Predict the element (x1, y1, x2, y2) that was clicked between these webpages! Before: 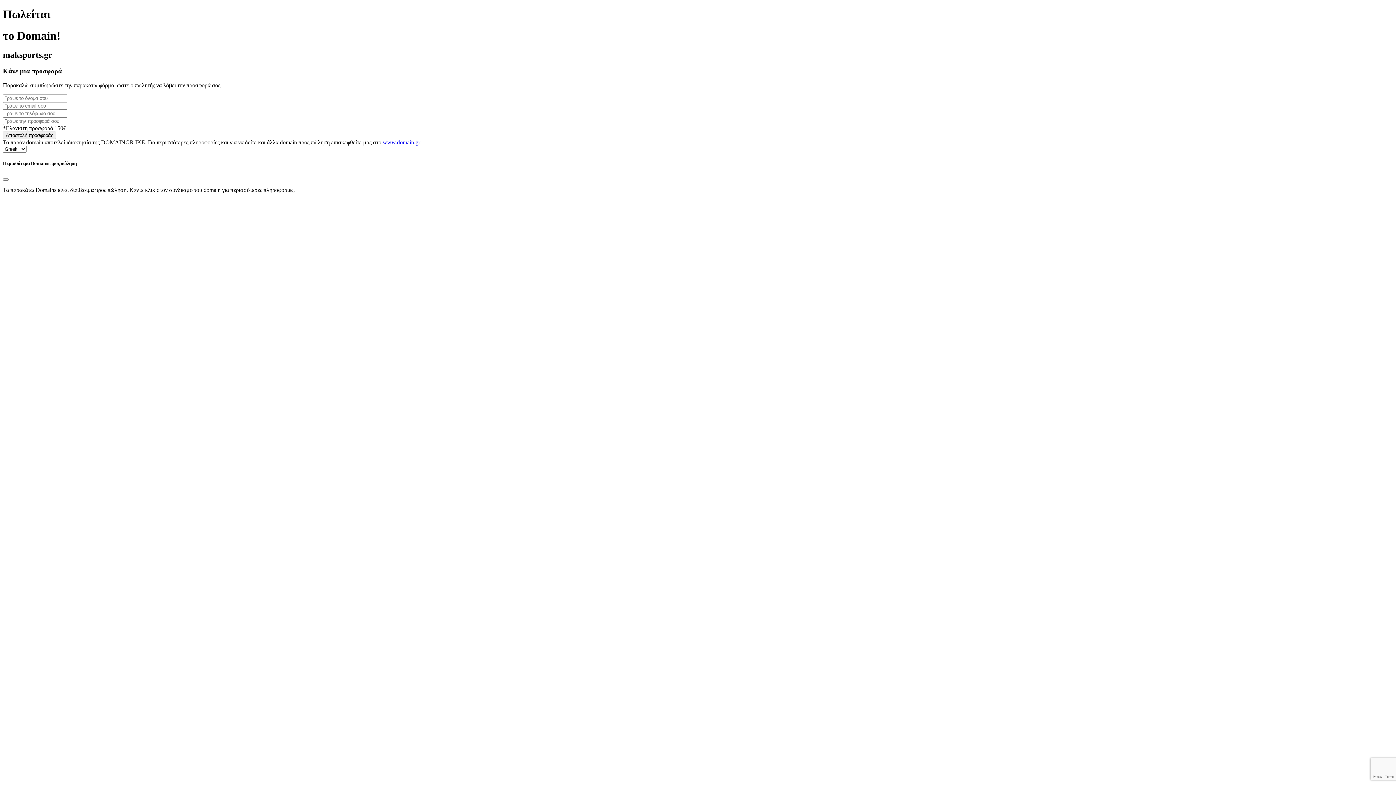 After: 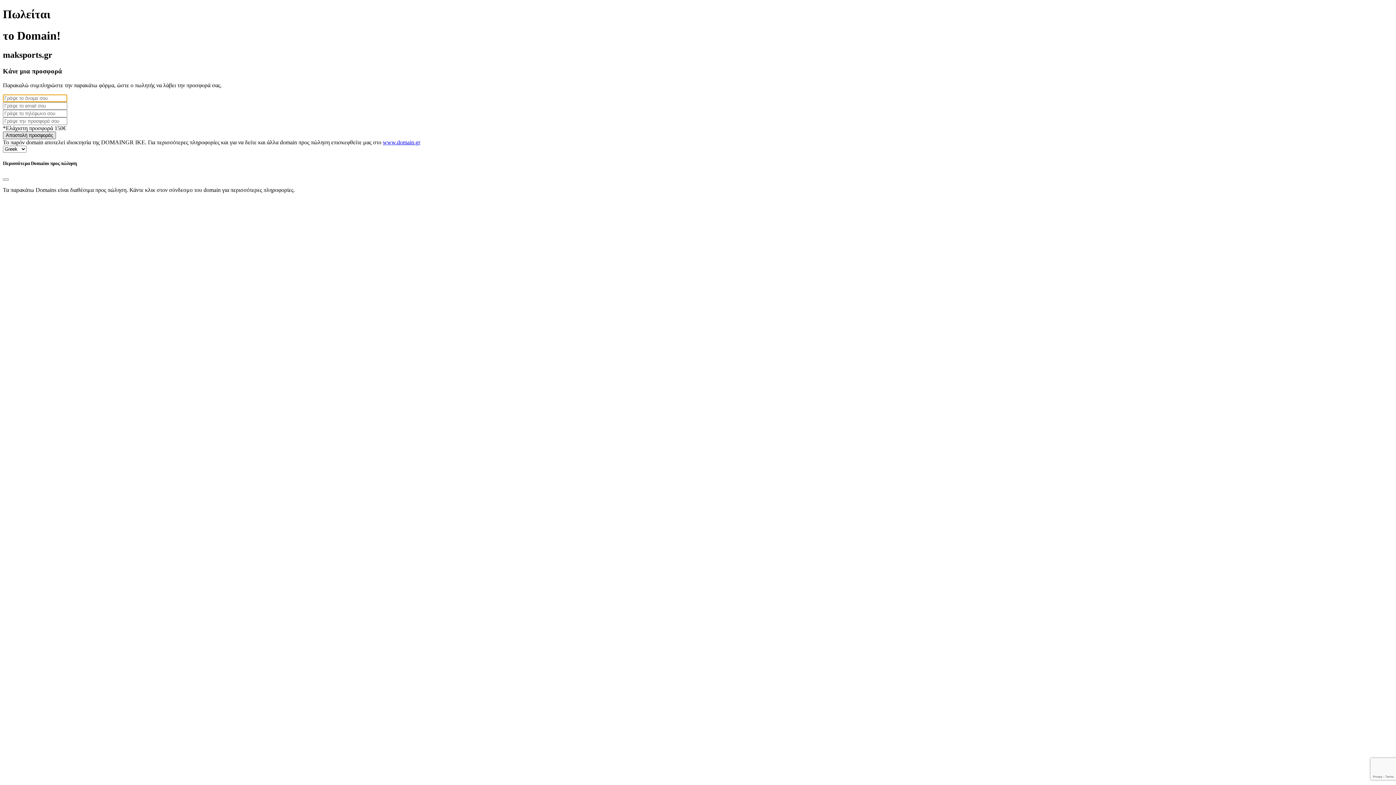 Action: bbox: (2, 131, 56, 139) label: Αποστολή προσφοράς